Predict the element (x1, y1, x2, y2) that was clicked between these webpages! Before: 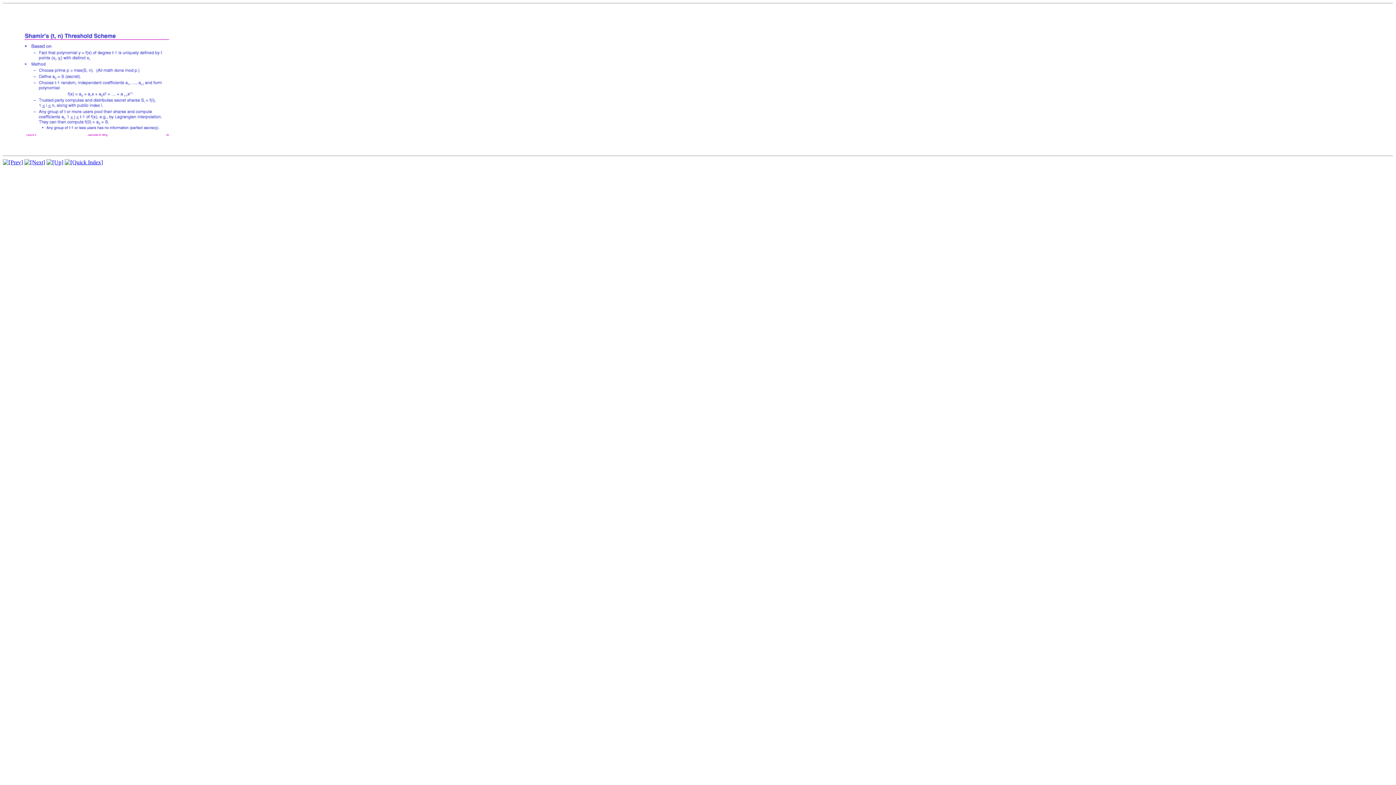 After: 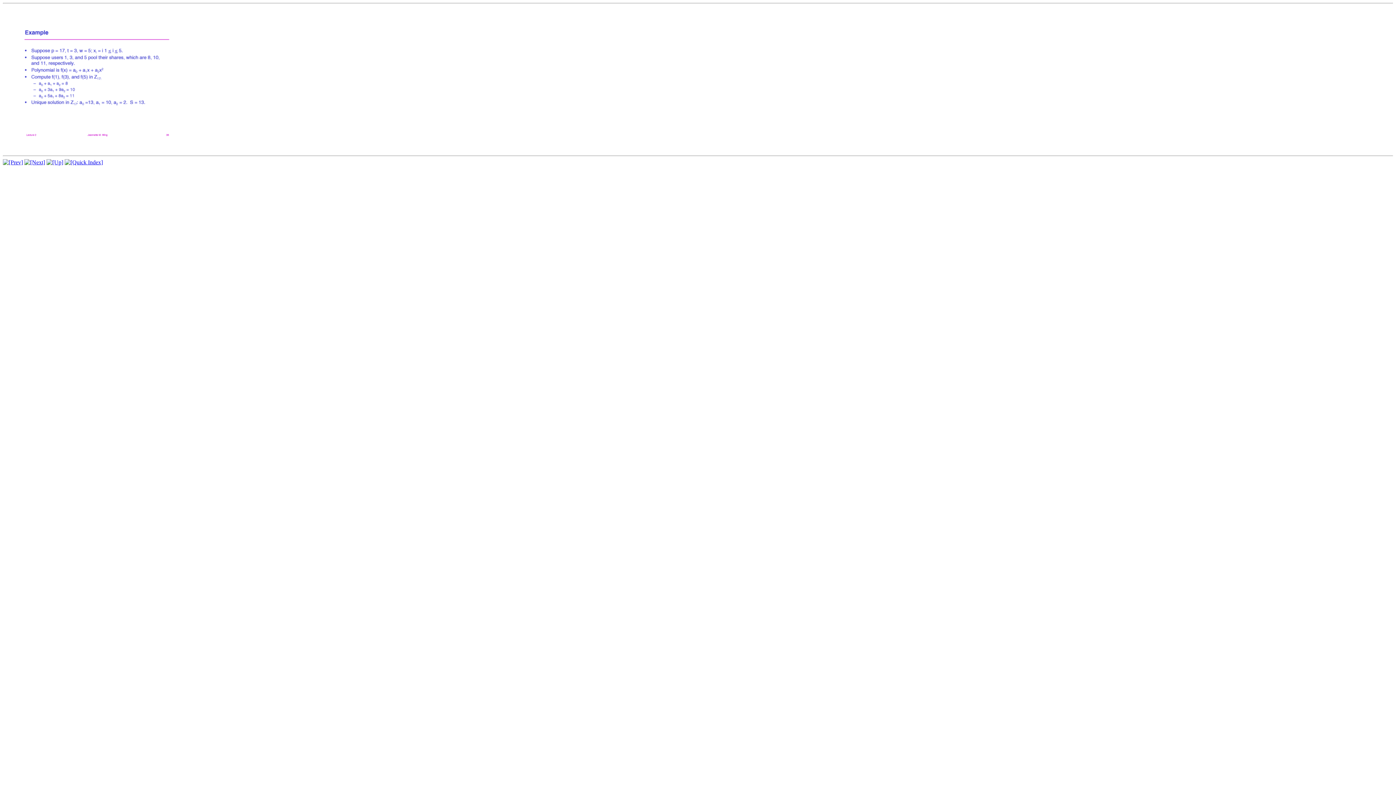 Action: bbox: (24, 159, 45, 165)